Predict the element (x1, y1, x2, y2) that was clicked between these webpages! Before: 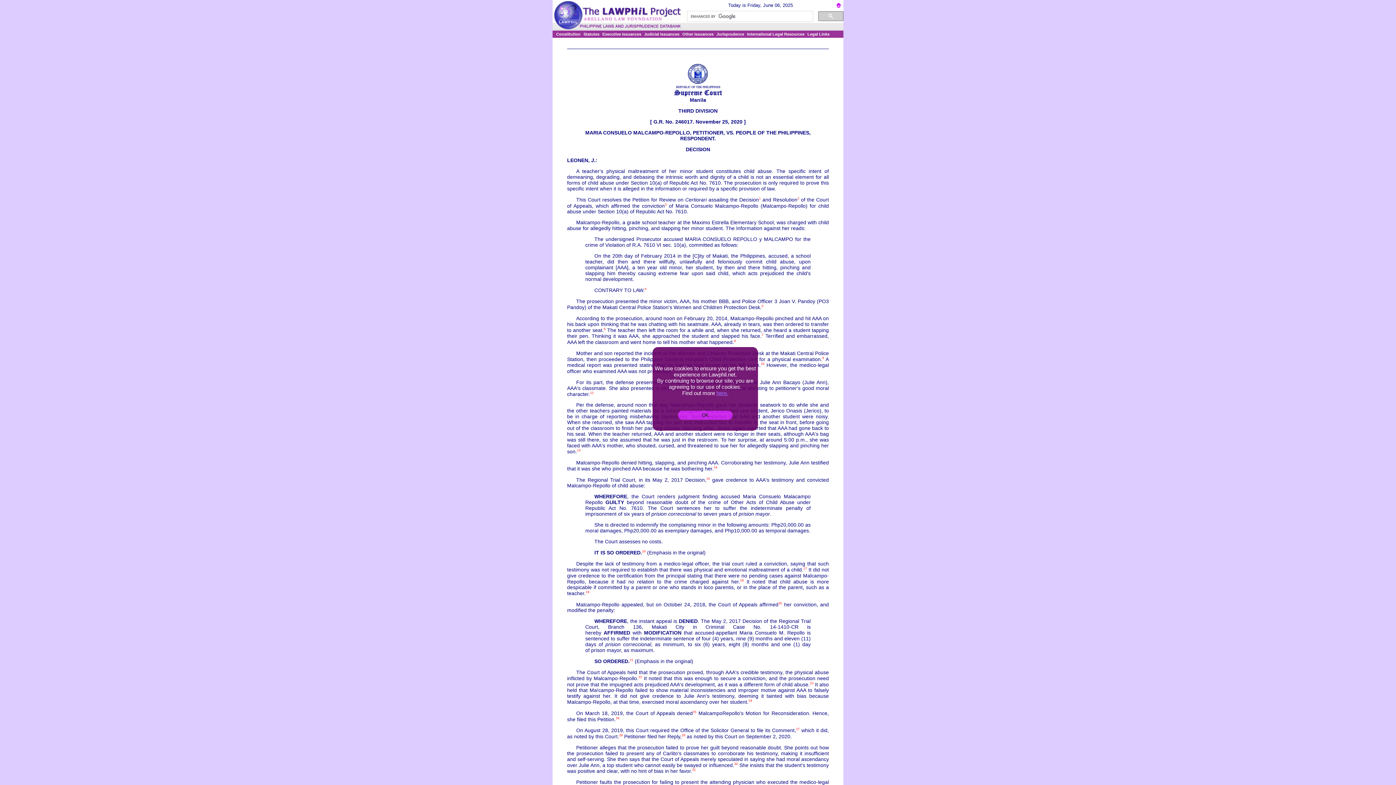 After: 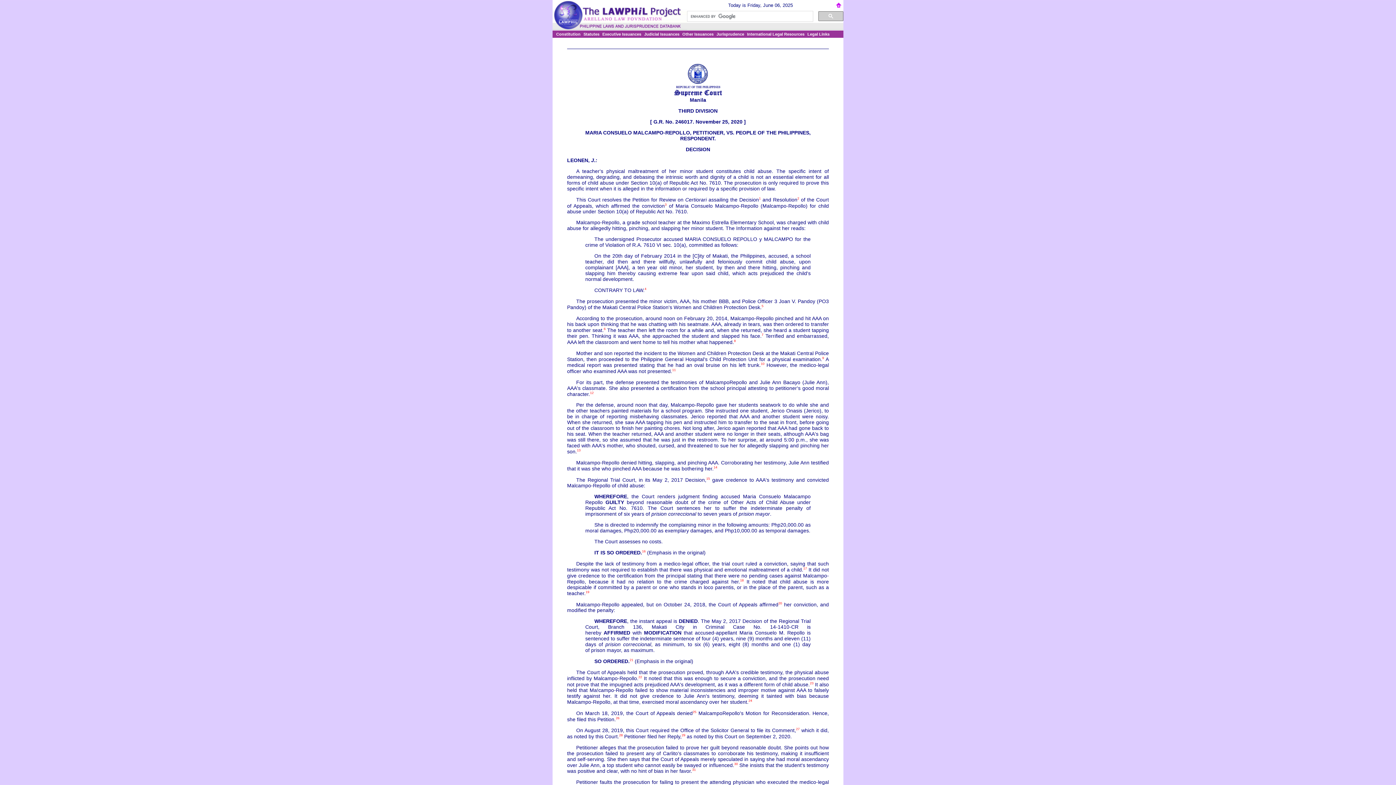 Action: label: OK bbox: (678, 410, 732, 420)